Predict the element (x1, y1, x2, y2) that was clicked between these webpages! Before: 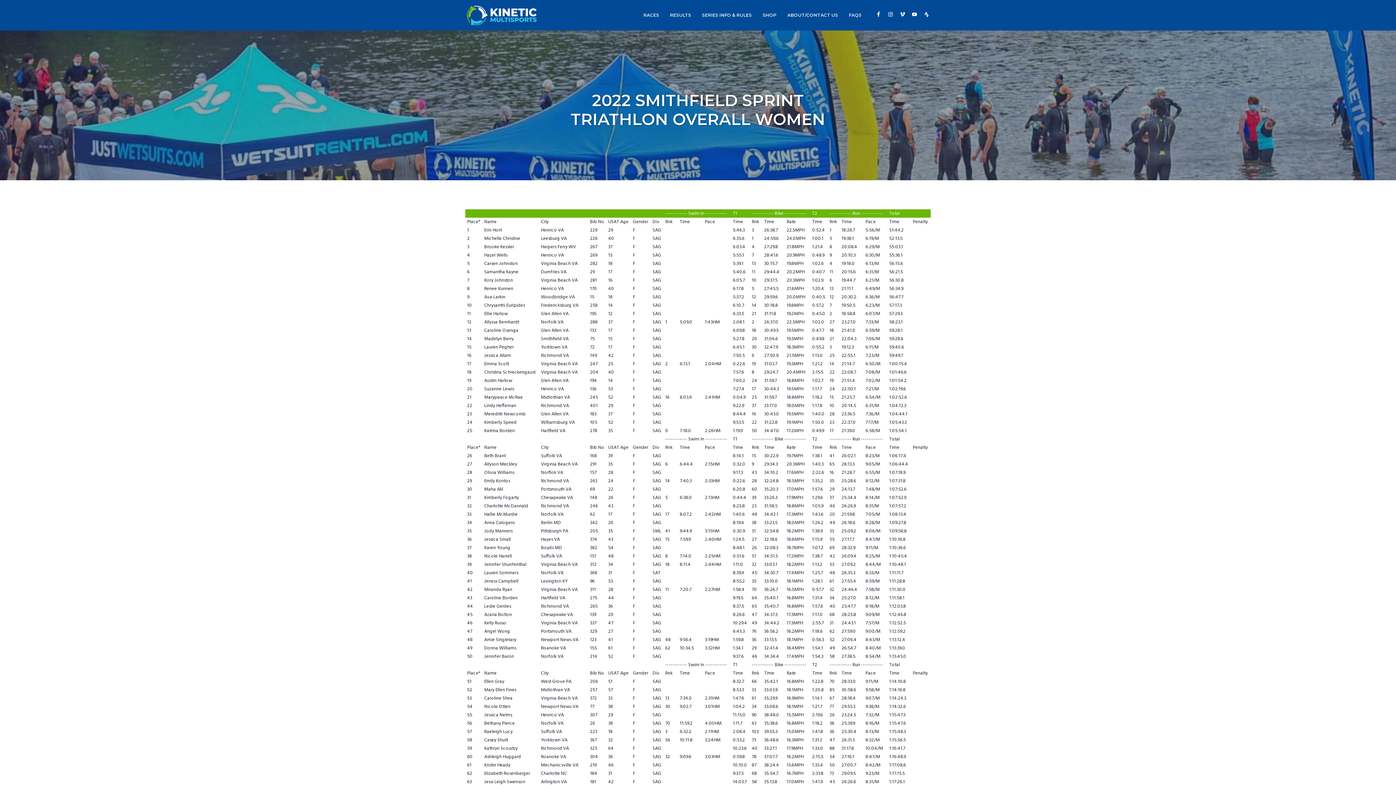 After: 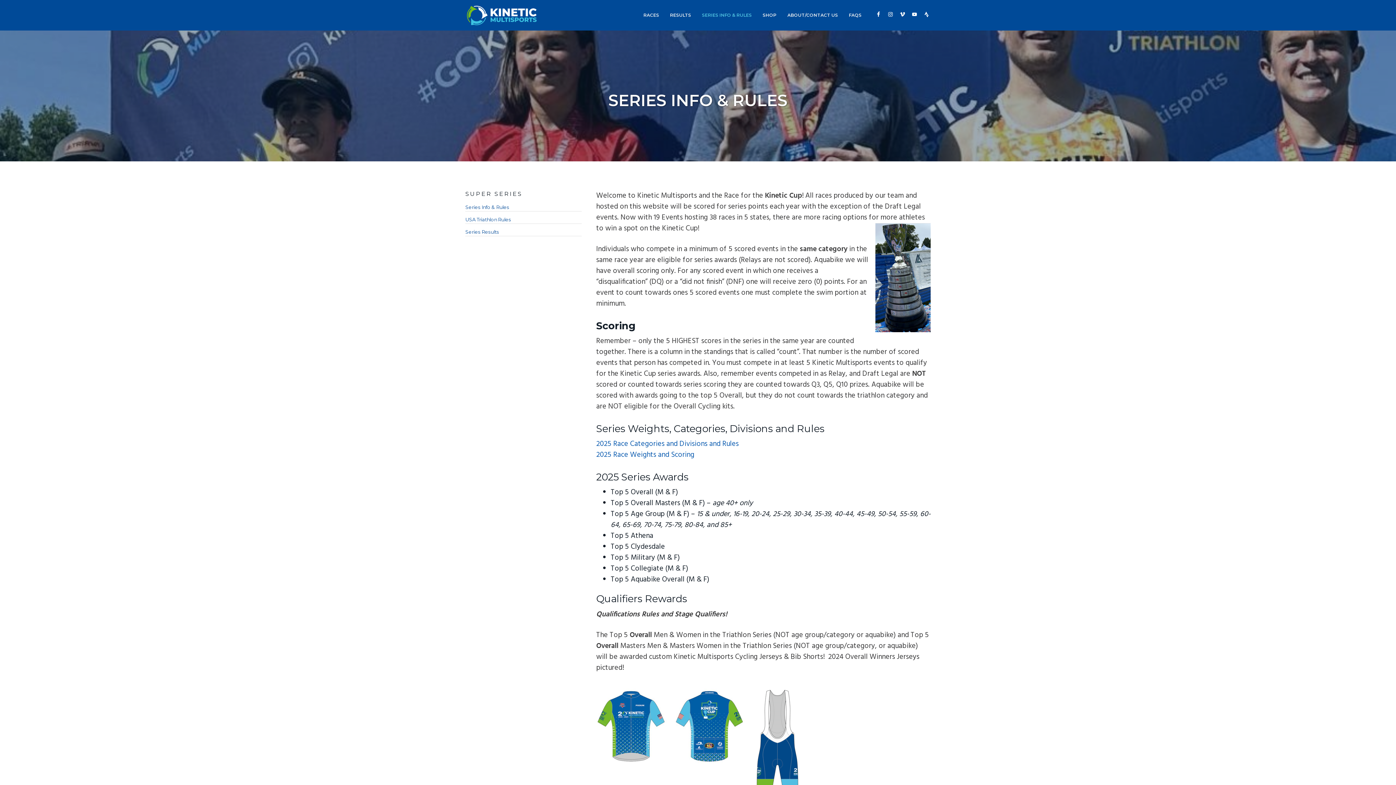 Action: bbox: (696, 0, 757, 30) label: SERIES INFO & RULES